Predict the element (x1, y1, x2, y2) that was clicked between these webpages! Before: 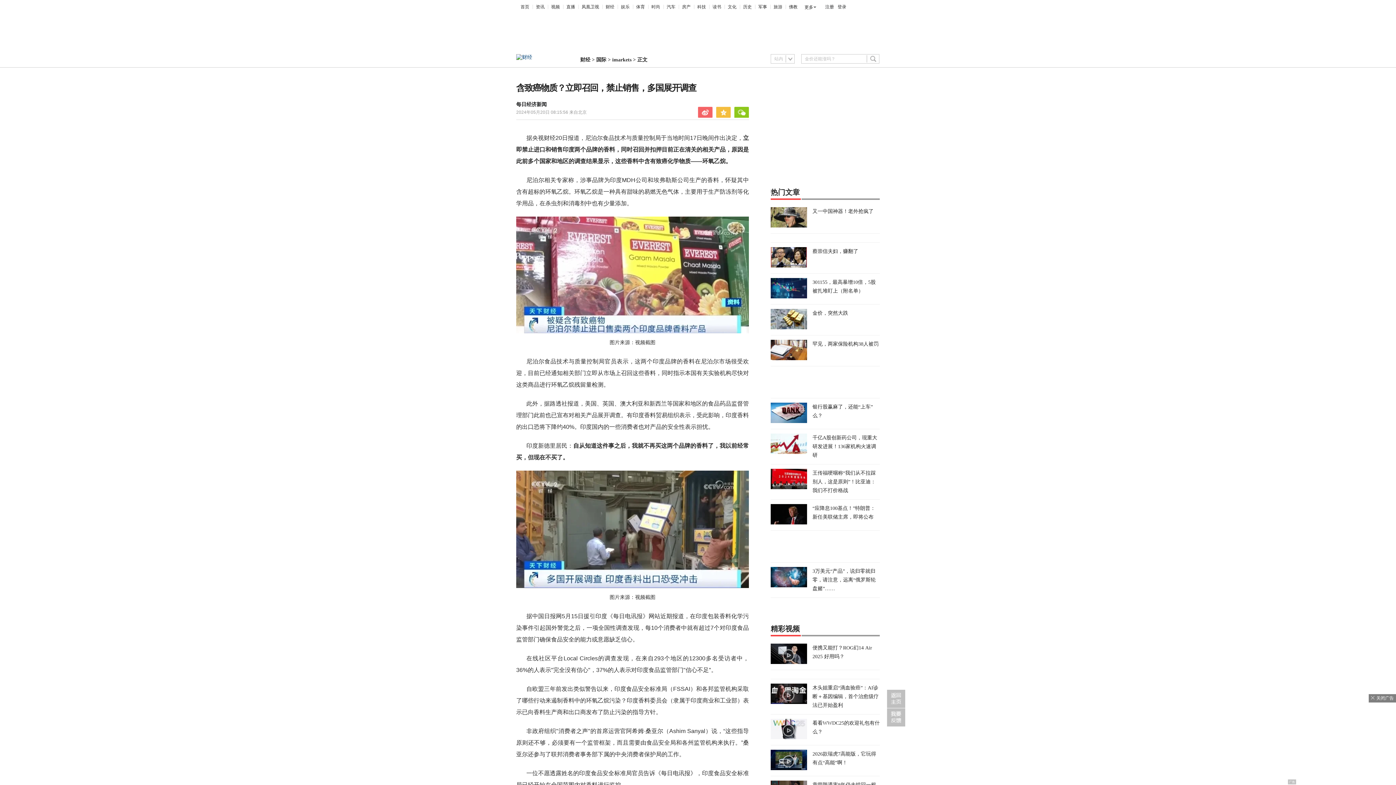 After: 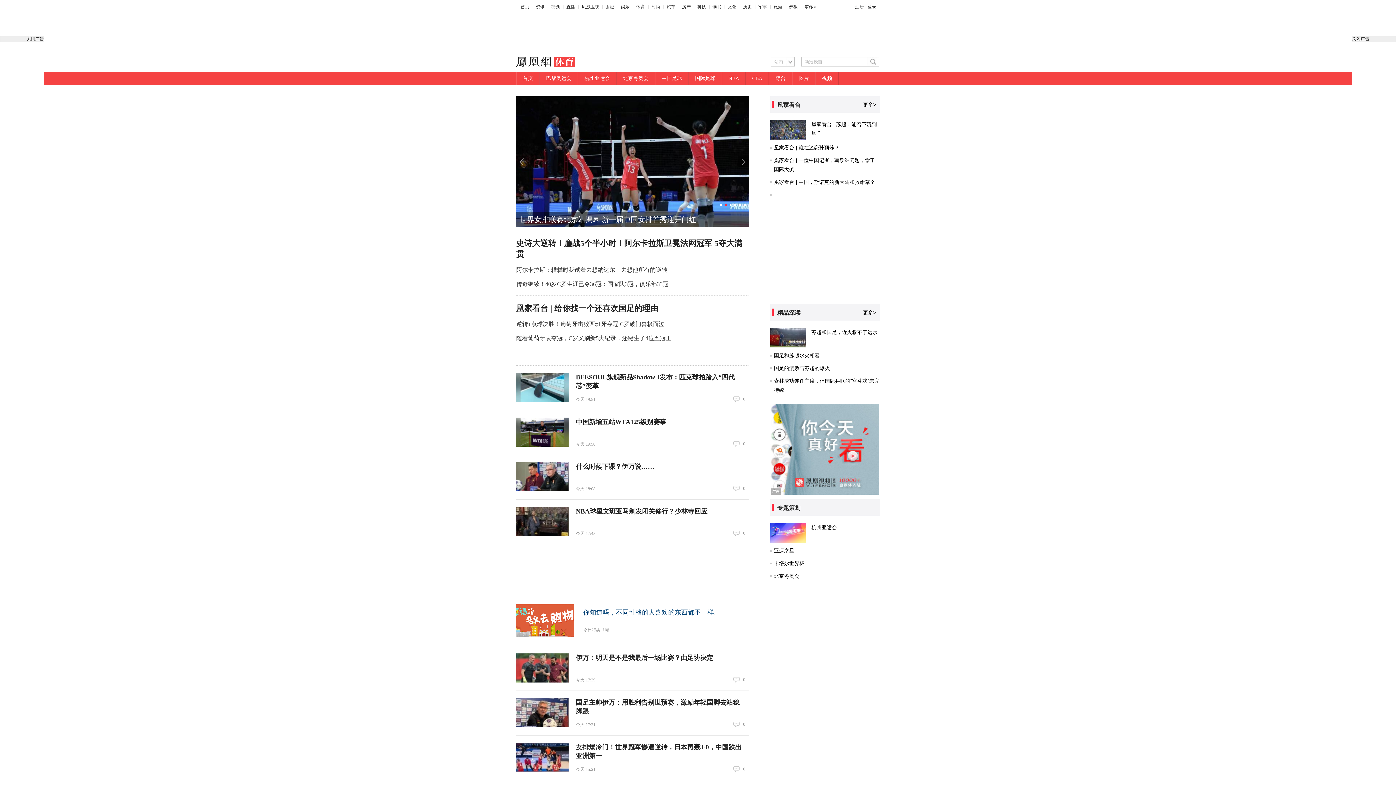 Action: label: 体育 bbox: (636, 4, 645, 9)